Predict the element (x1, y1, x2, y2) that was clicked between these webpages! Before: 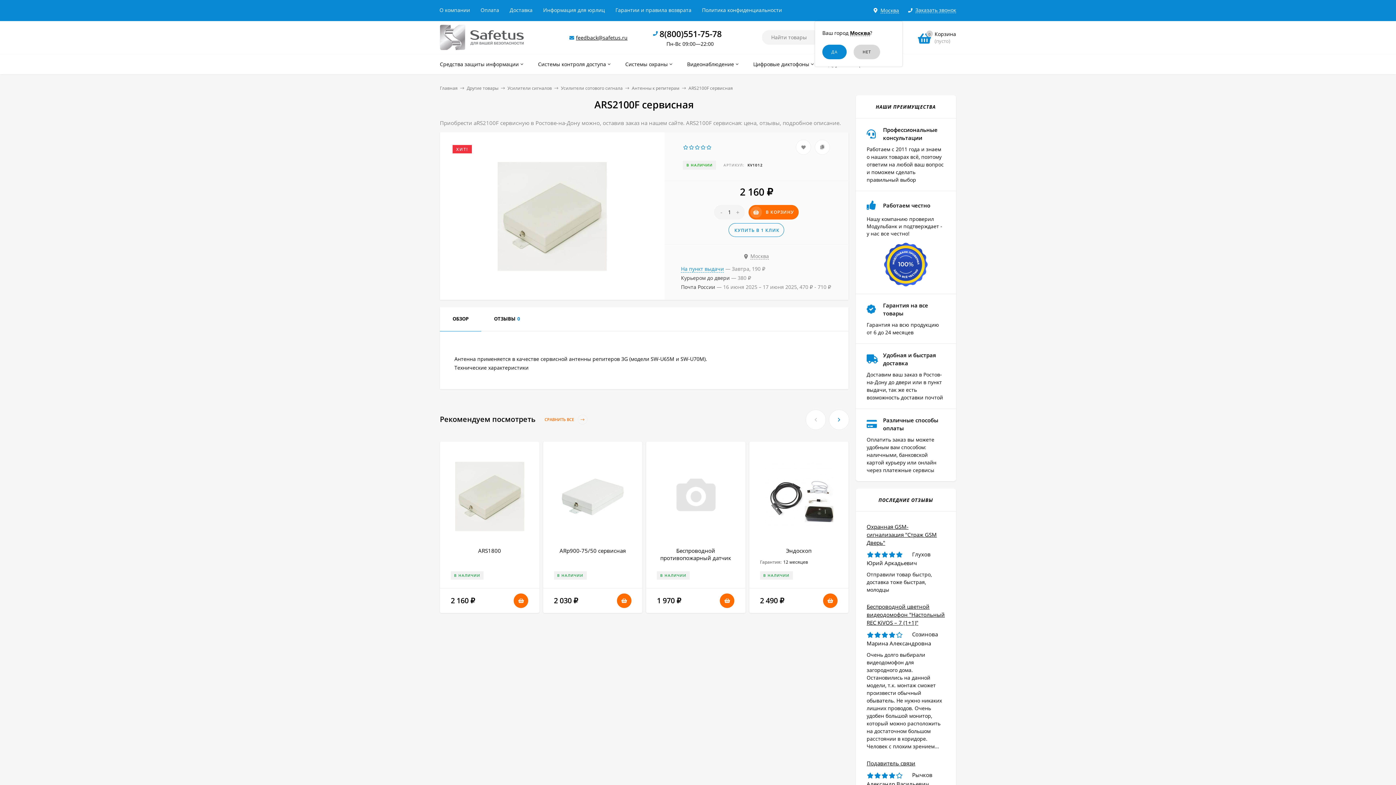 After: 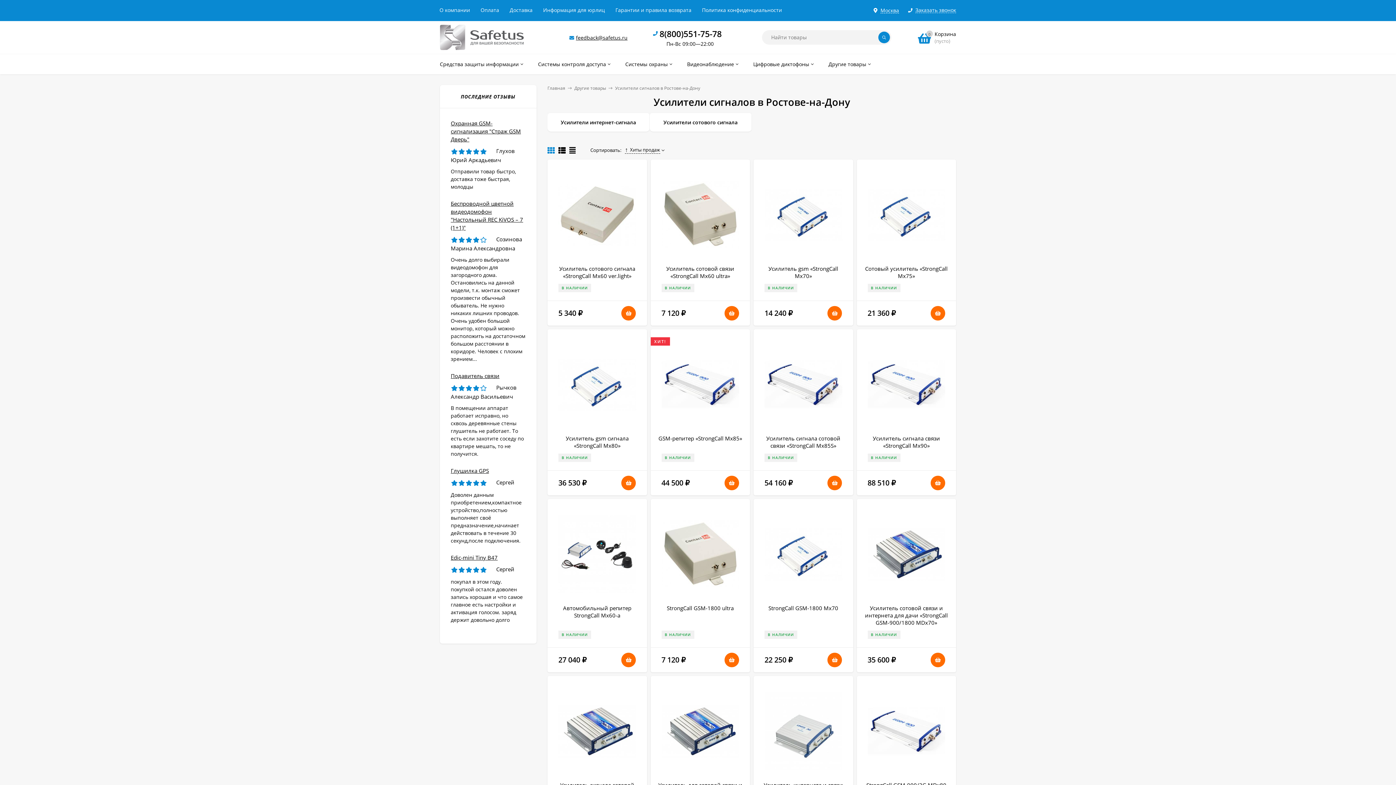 Action: label: Усилители сигналов bbox: (507, 85, 552, 91)